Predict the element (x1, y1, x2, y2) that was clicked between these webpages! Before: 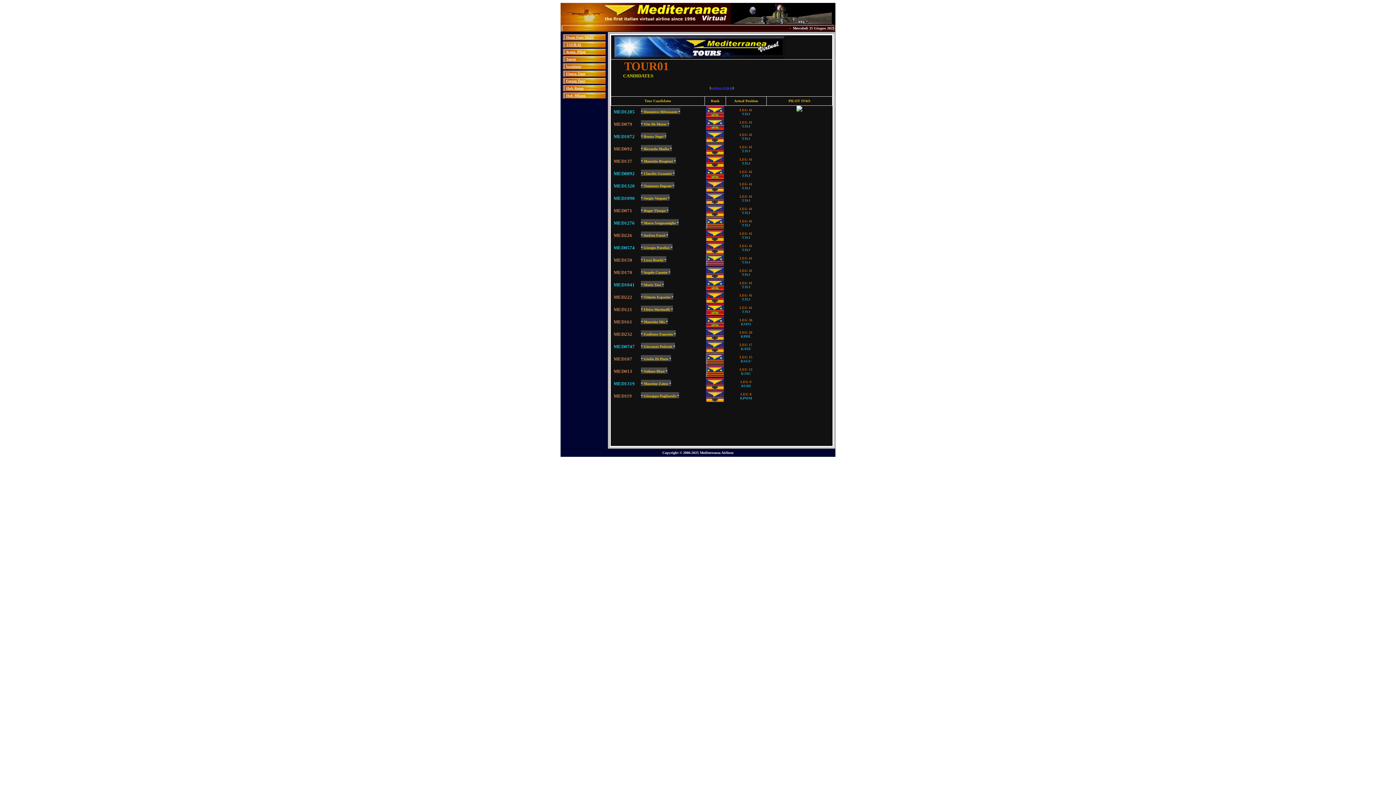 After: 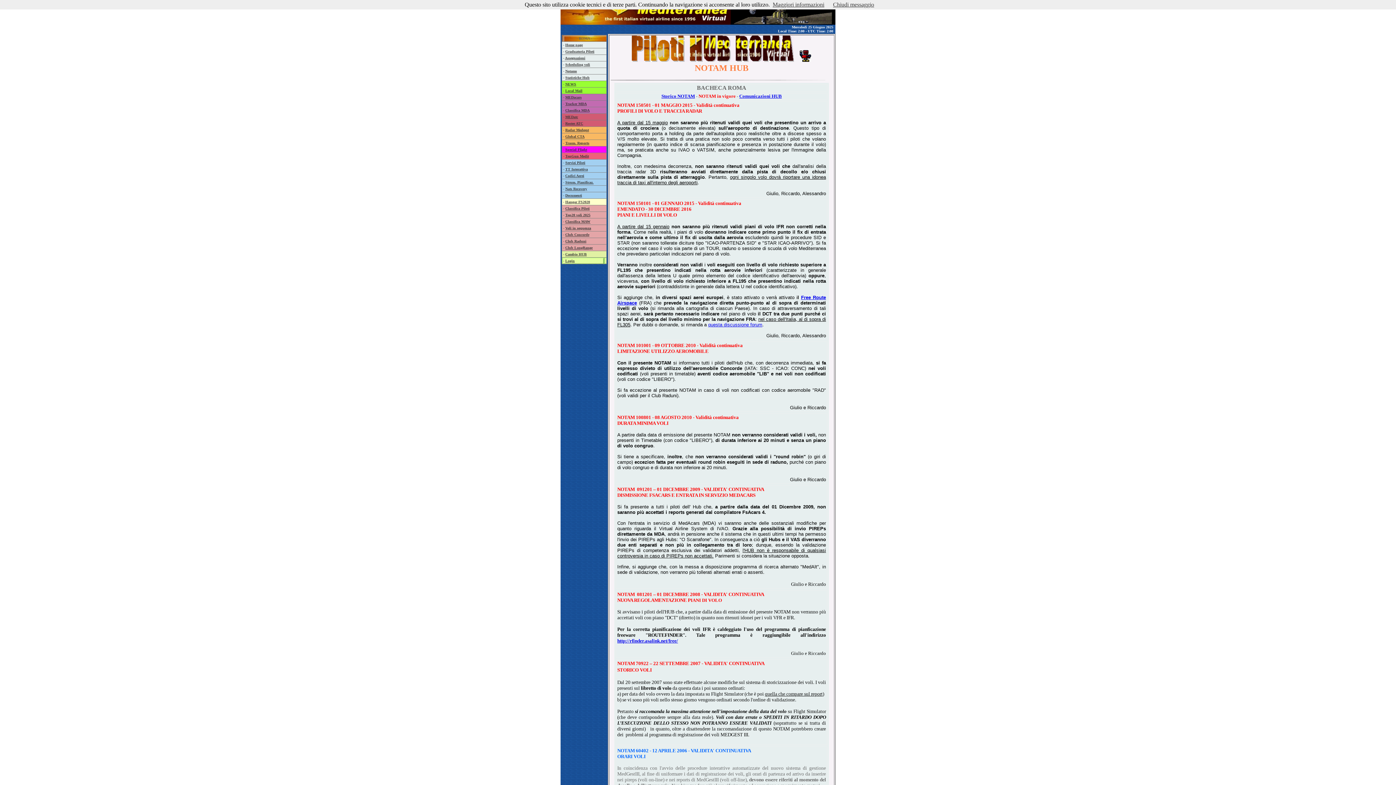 Action: bbox: (566, 86, 583, 90) label: Hub Roma